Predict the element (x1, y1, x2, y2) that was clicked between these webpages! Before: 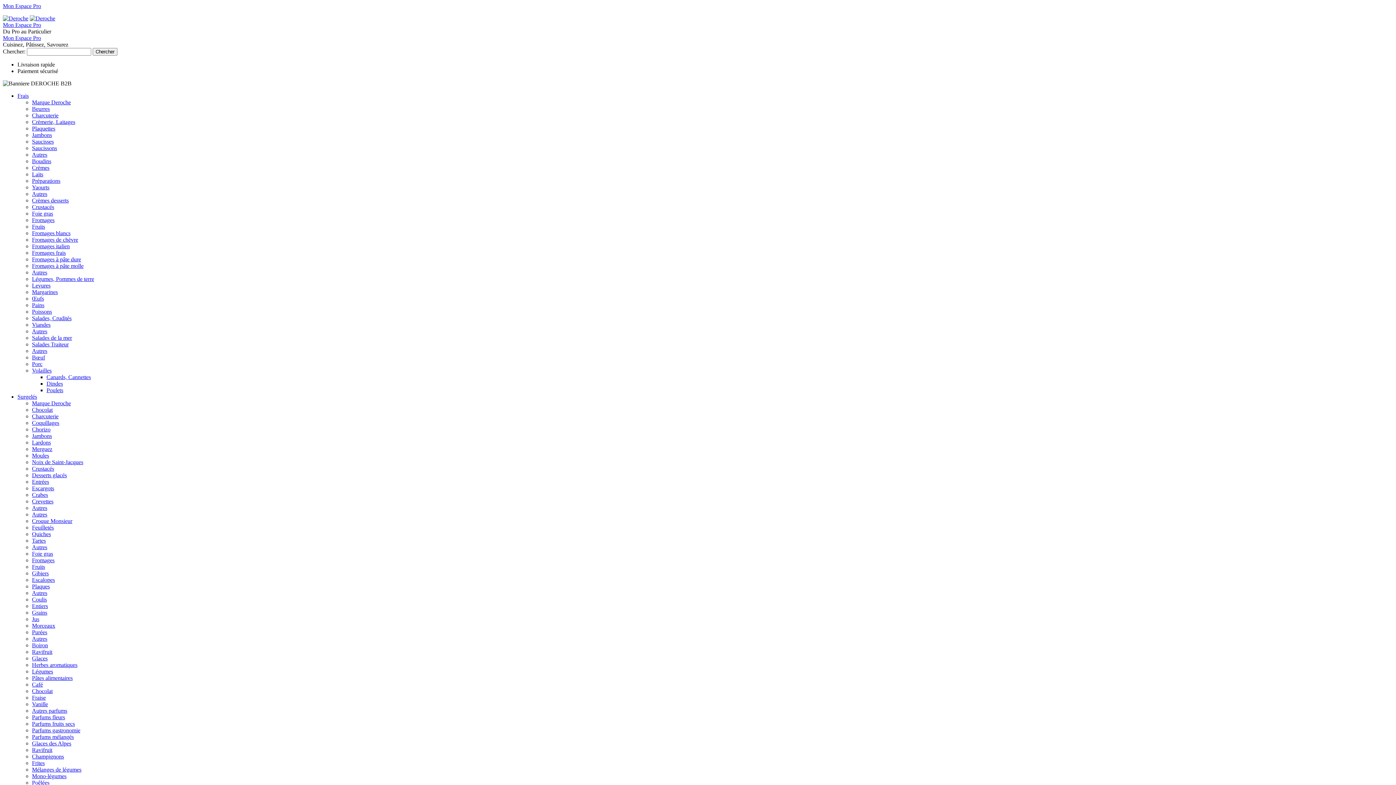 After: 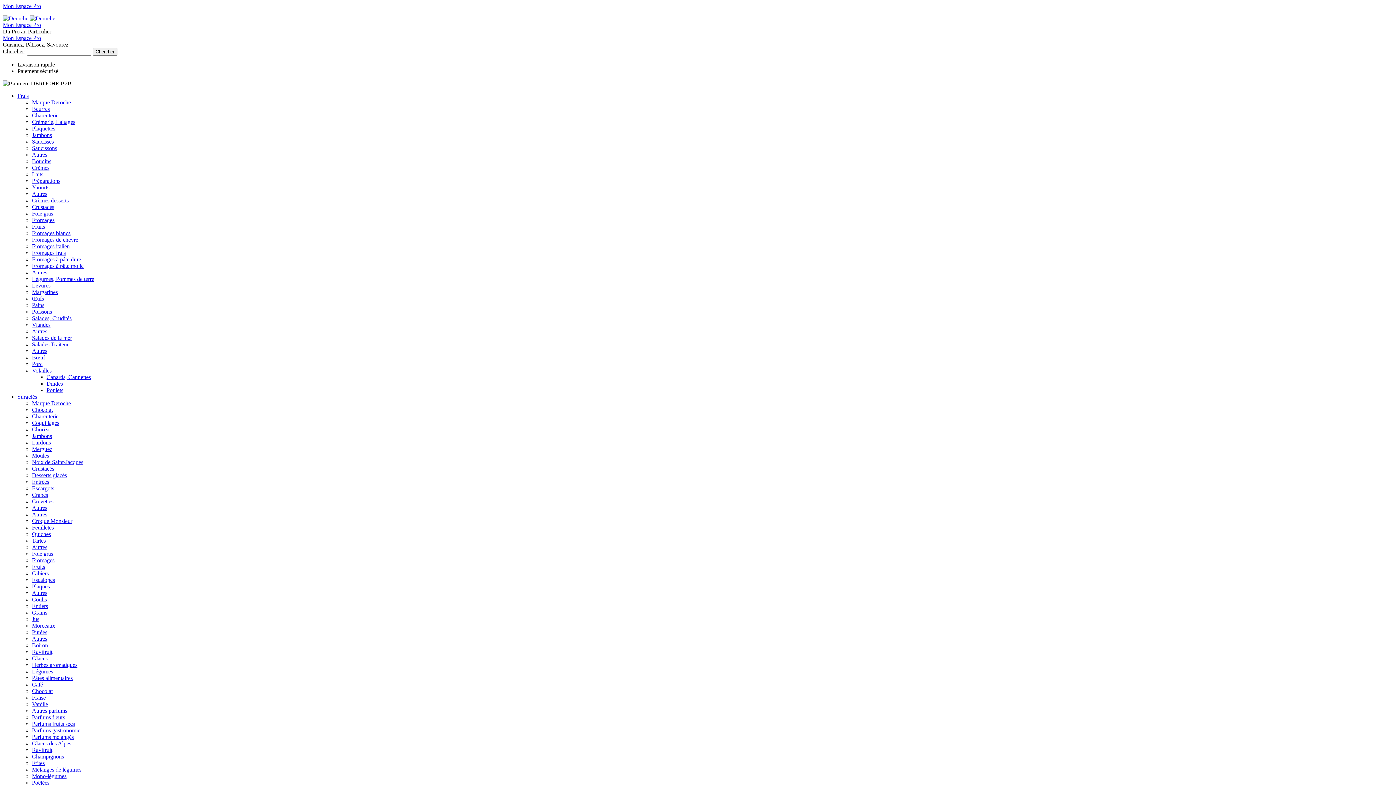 Action: bbox: (32, 348, 47, 354) label: Autres